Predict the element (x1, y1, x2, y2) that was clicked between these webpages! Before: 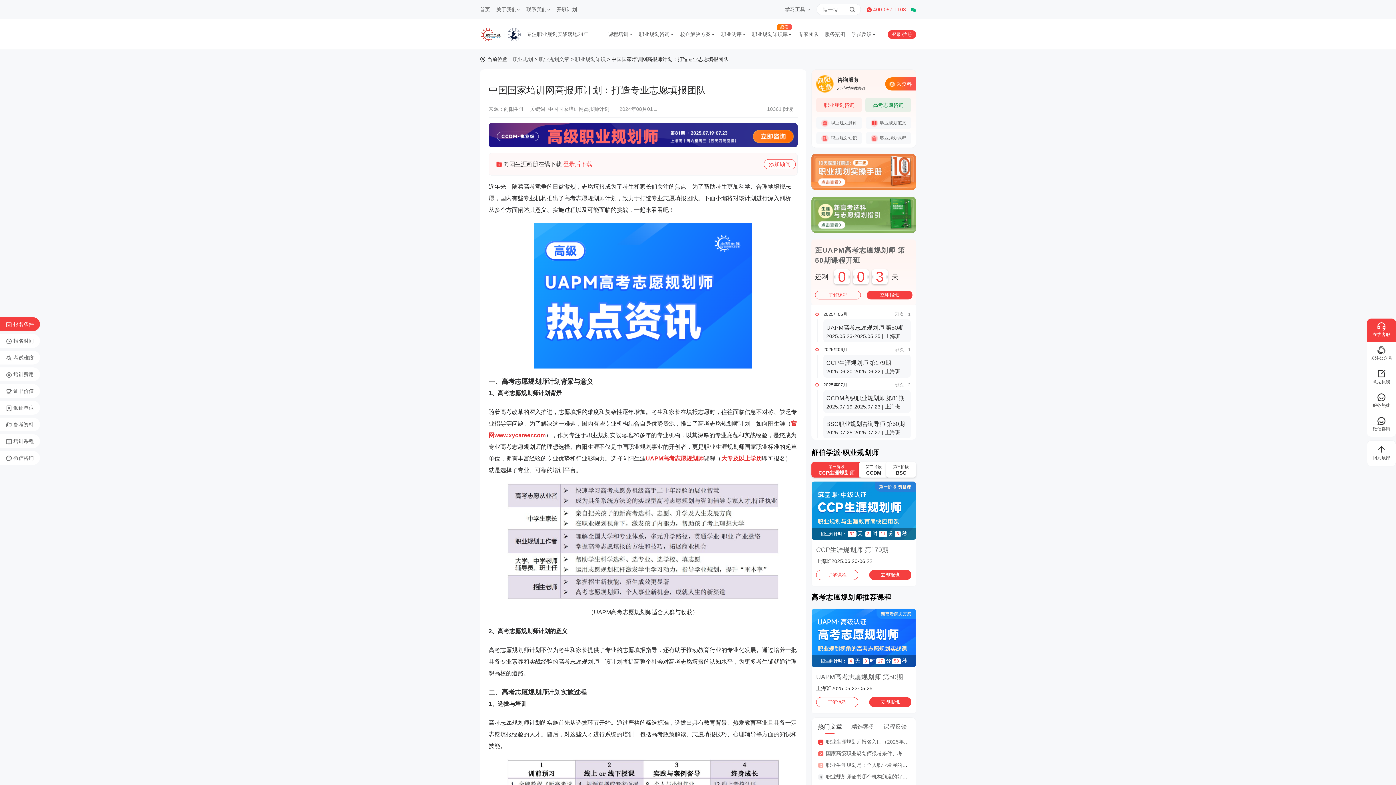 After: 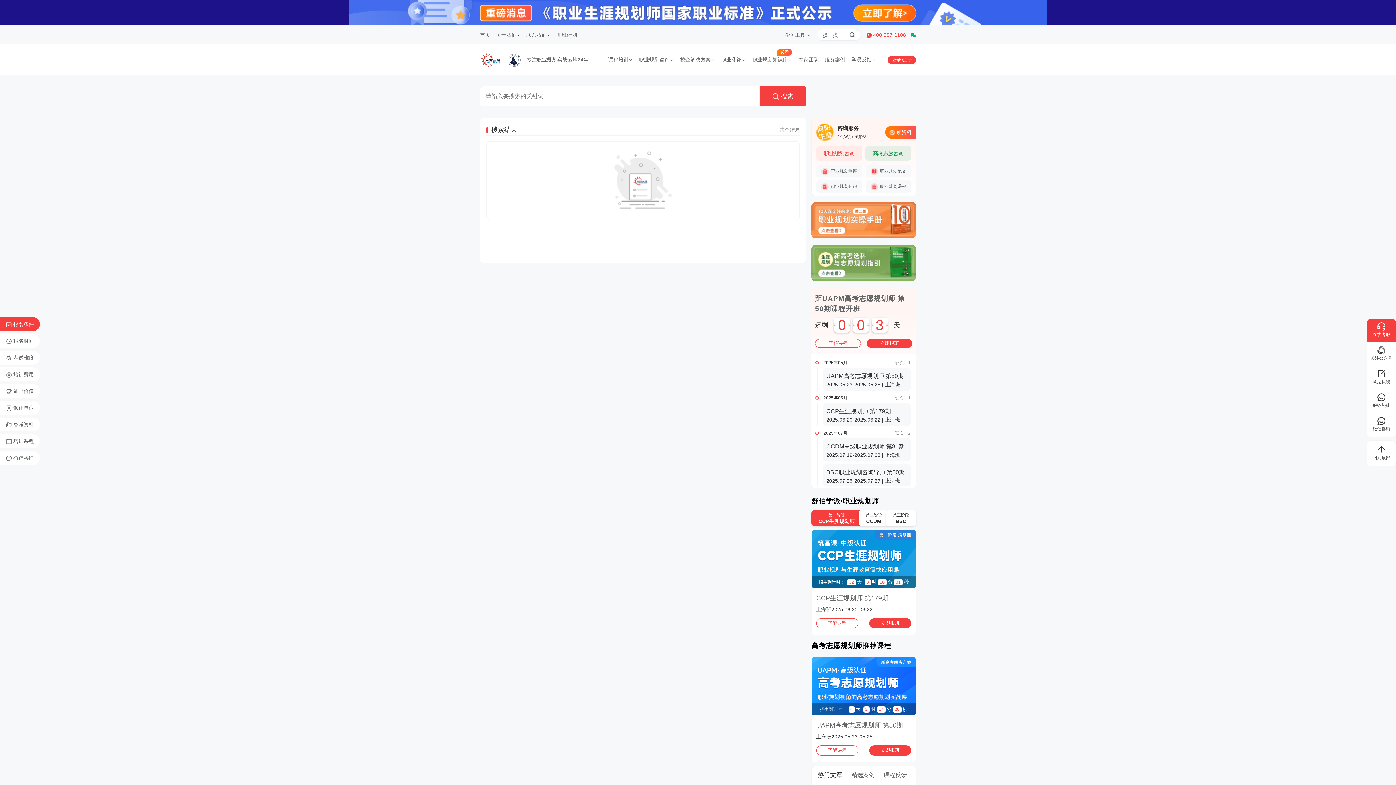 Action: bbox: (844, 4, 860, 15)